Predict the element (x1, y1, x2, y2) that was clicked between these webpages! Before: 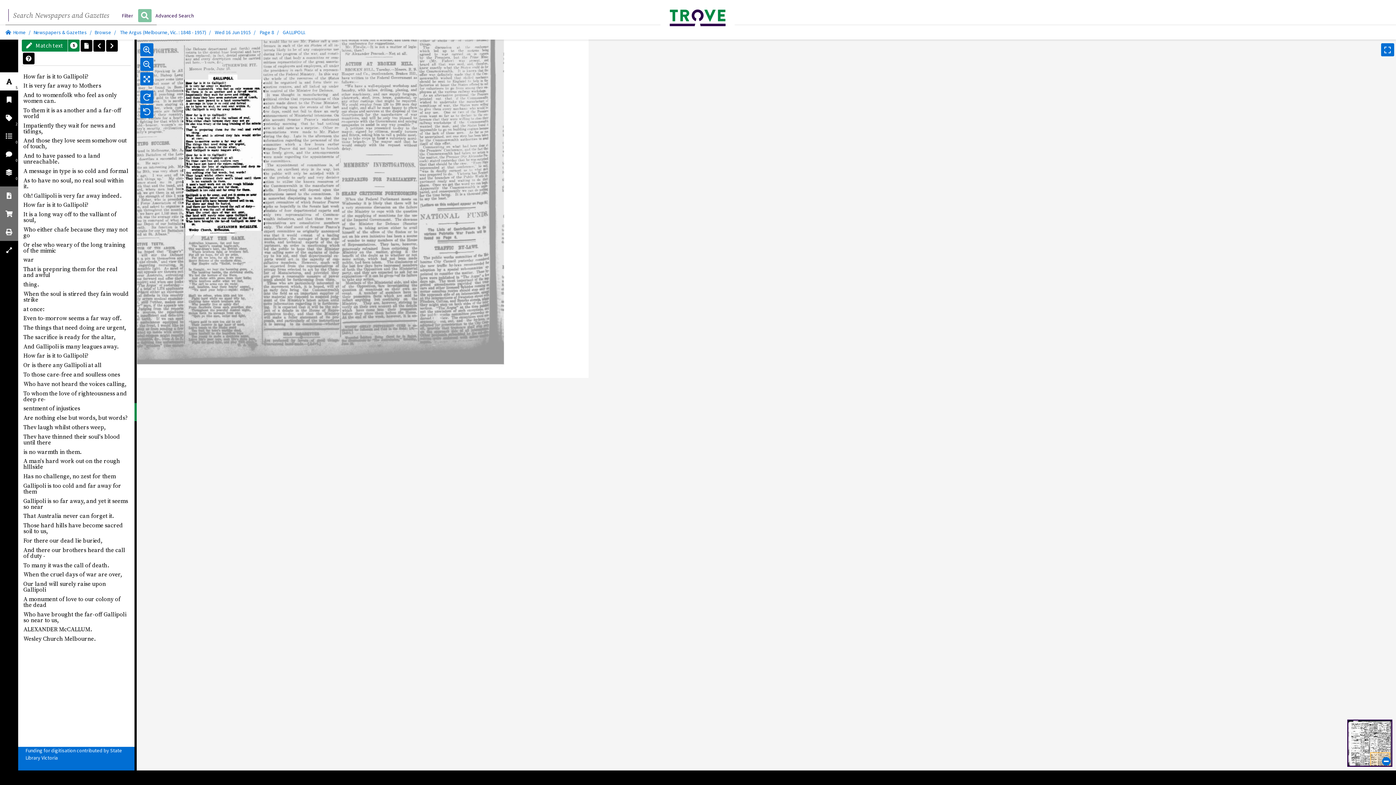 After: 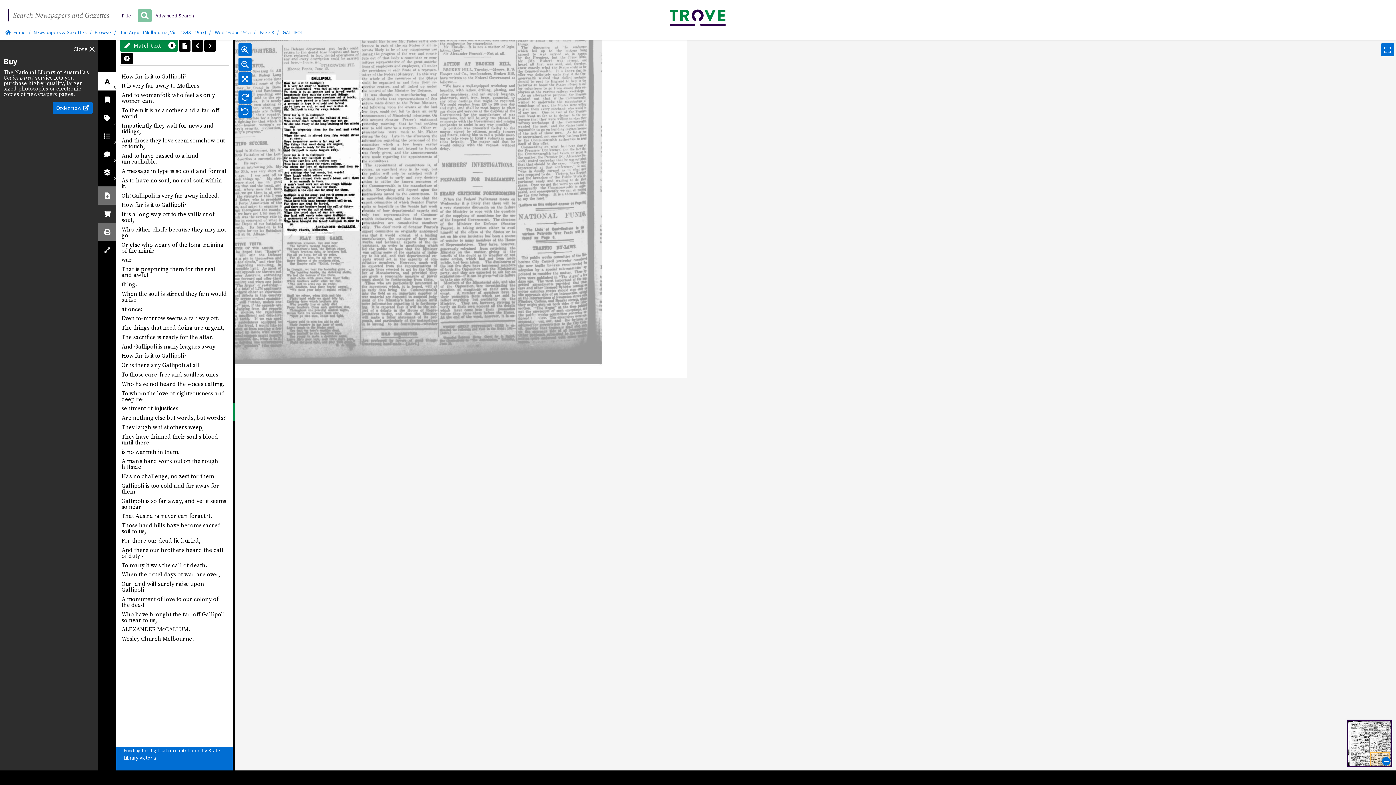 Action: bbox: (0, 204, 18, 222)